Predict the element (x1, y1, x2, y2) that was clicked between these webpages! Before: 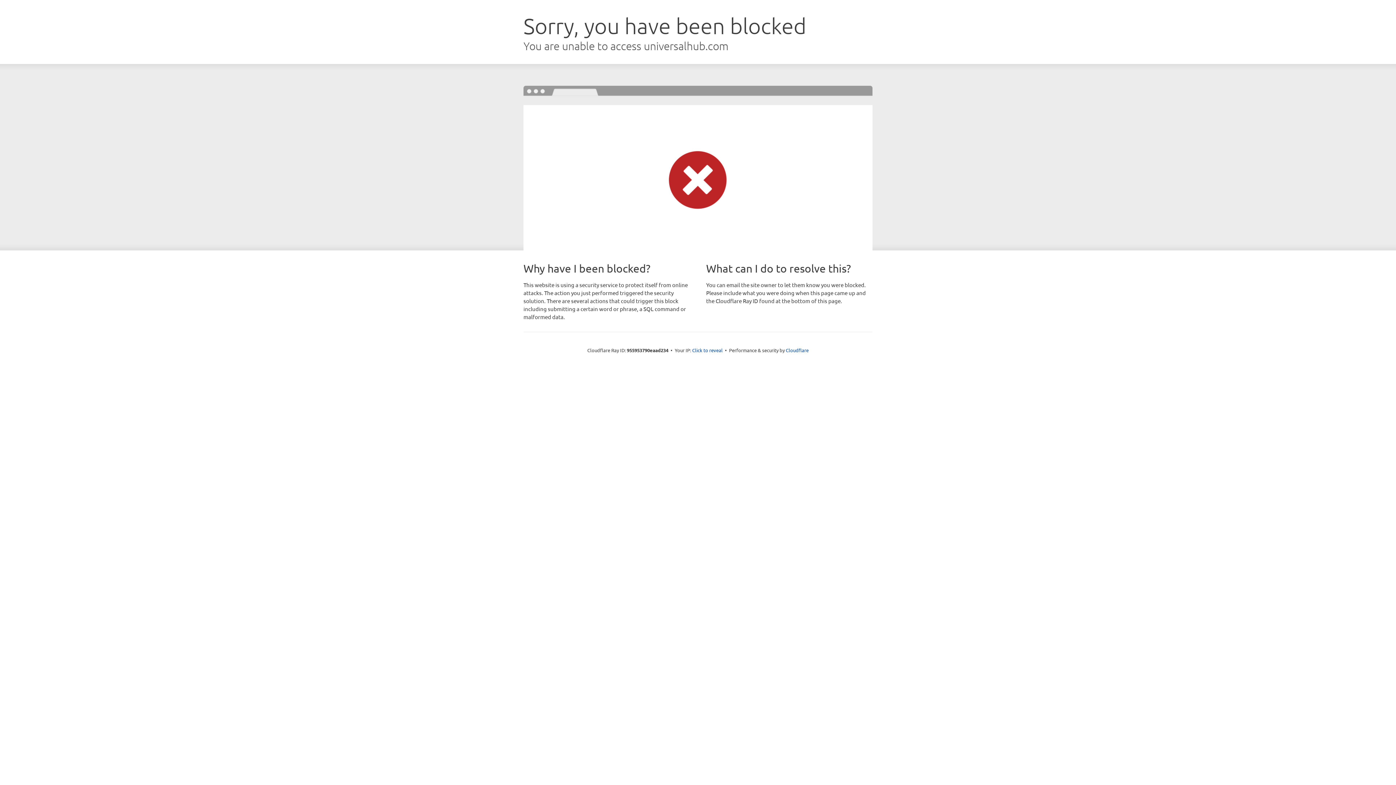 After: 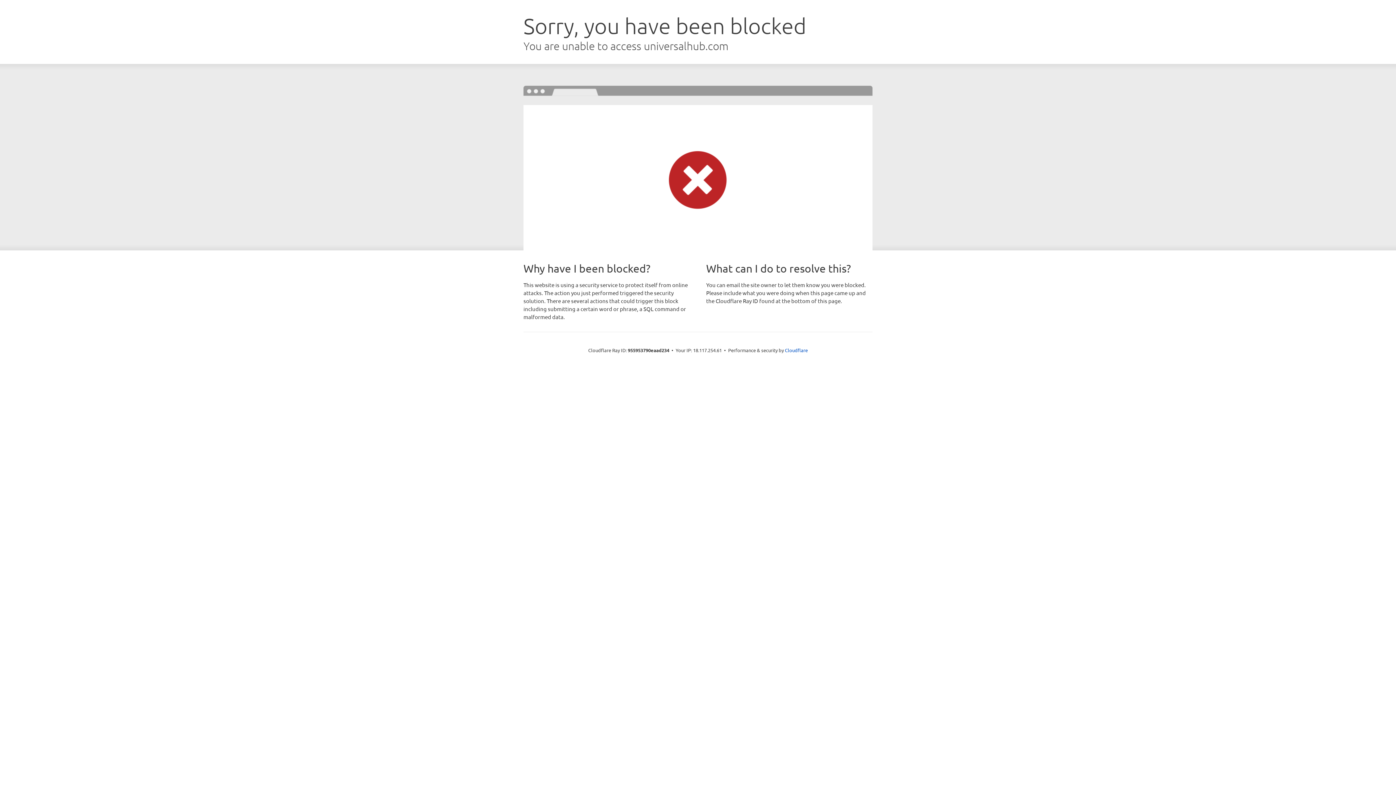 Action: bbox: (692, 346, 722, 353) label: Click to reveal